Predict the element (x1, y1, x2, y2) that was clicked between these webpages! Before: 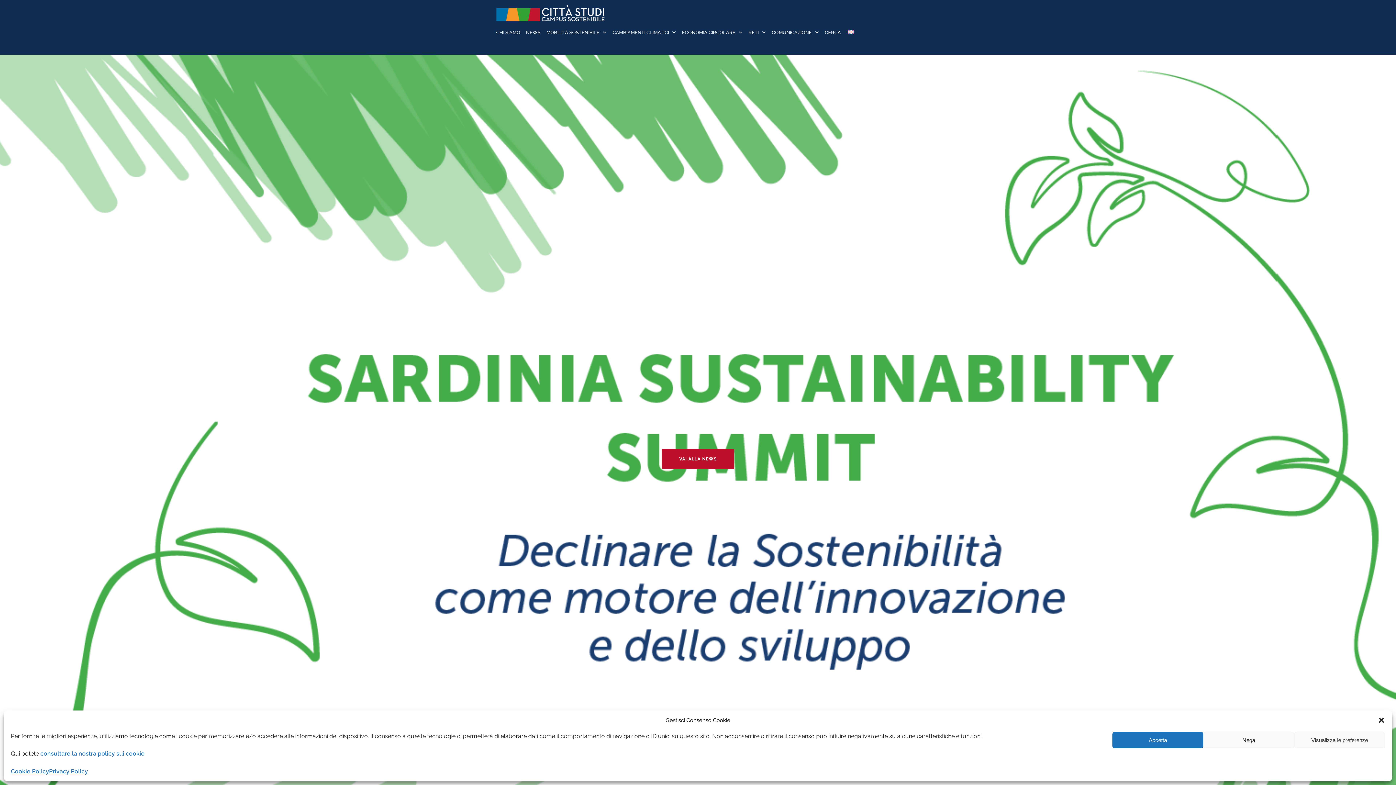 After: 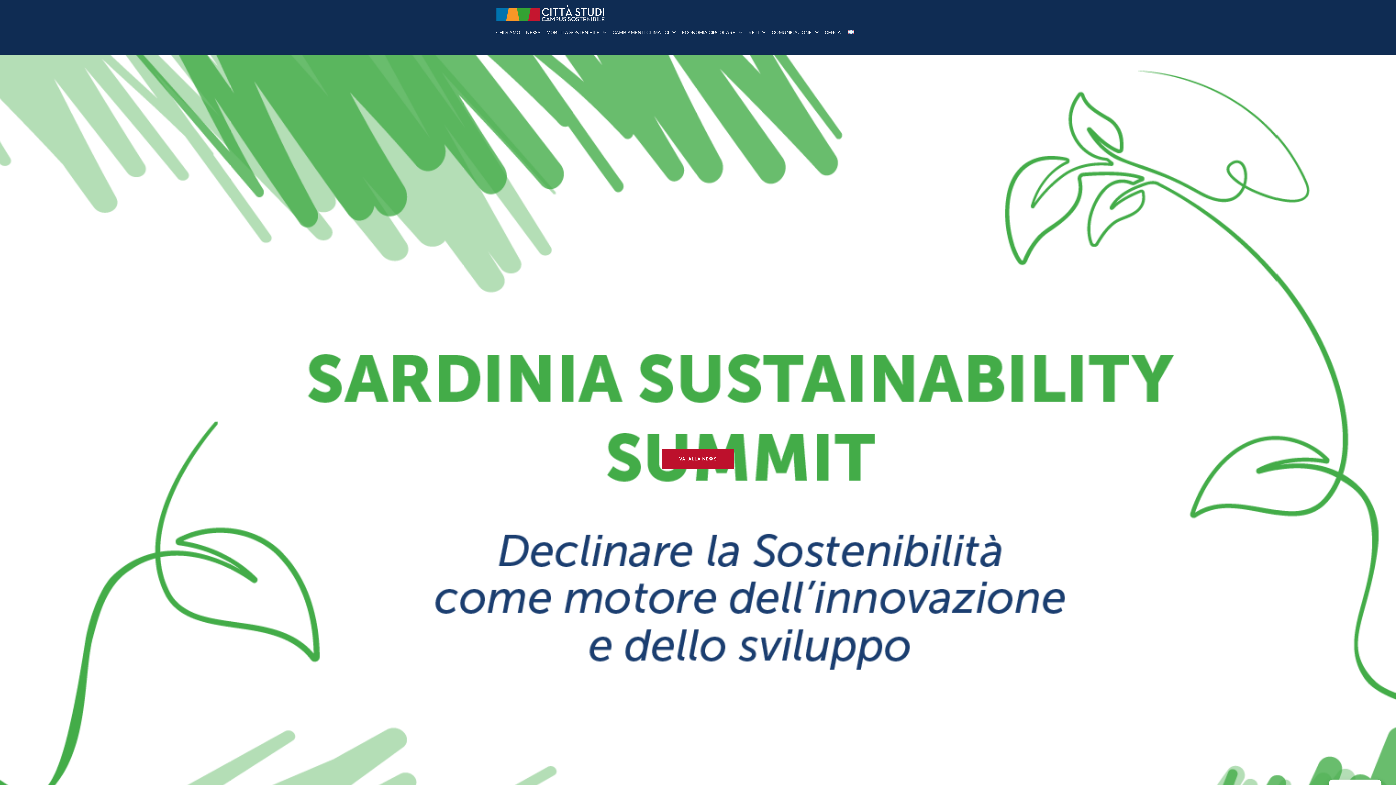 Action: label: Nega bbox: (1203, 732, 1294, 748)